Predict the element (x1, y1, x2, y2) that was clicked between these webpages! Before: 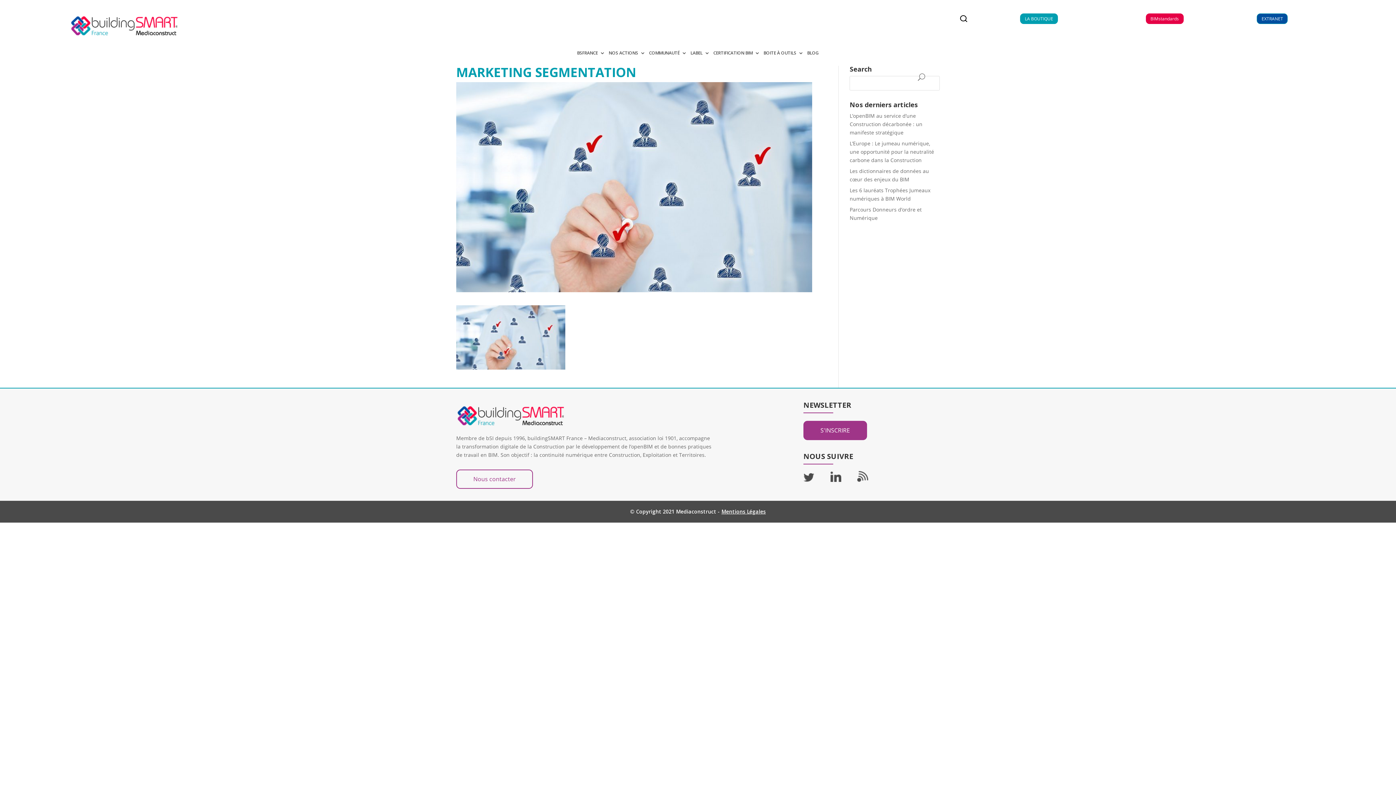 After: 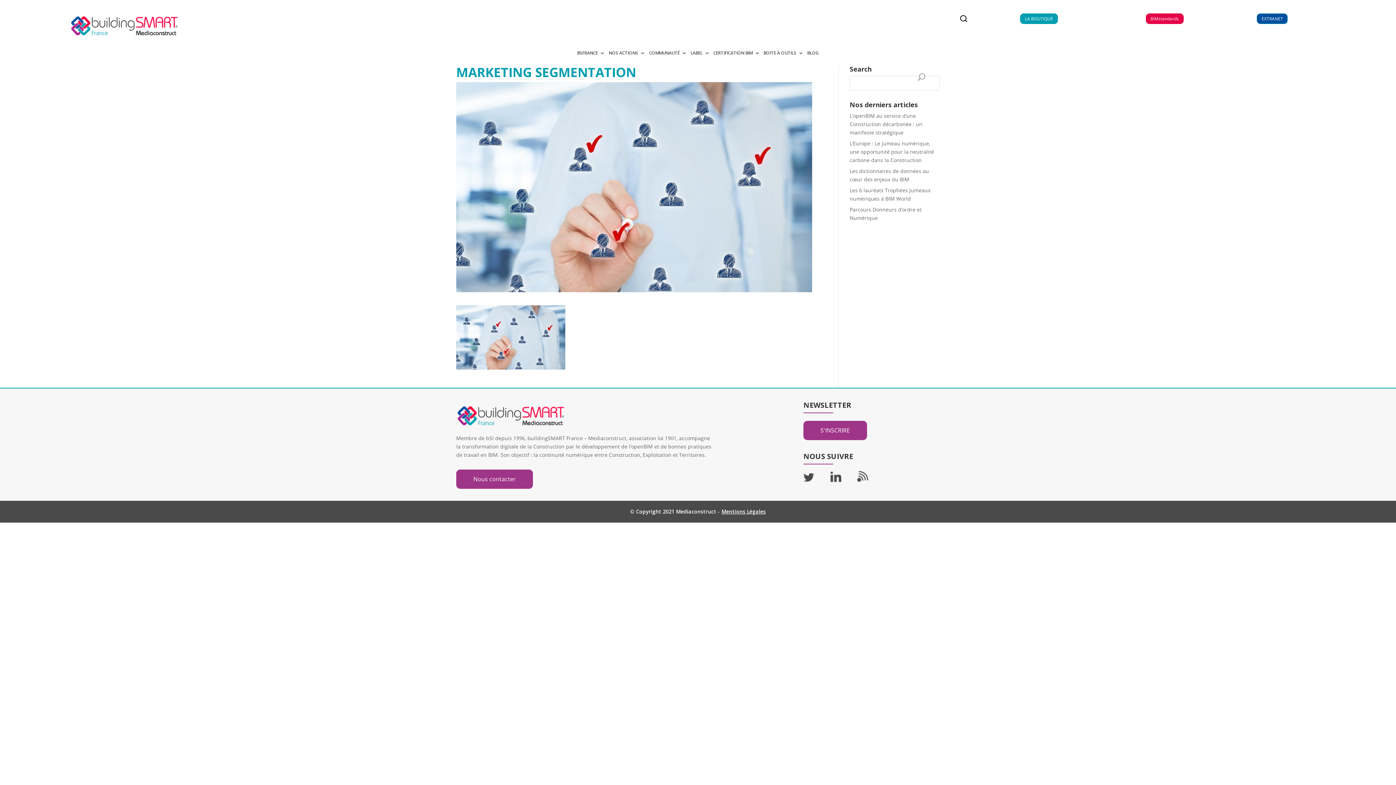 Action: label: Nous contacter bbox: (456, 469, 533, 489)